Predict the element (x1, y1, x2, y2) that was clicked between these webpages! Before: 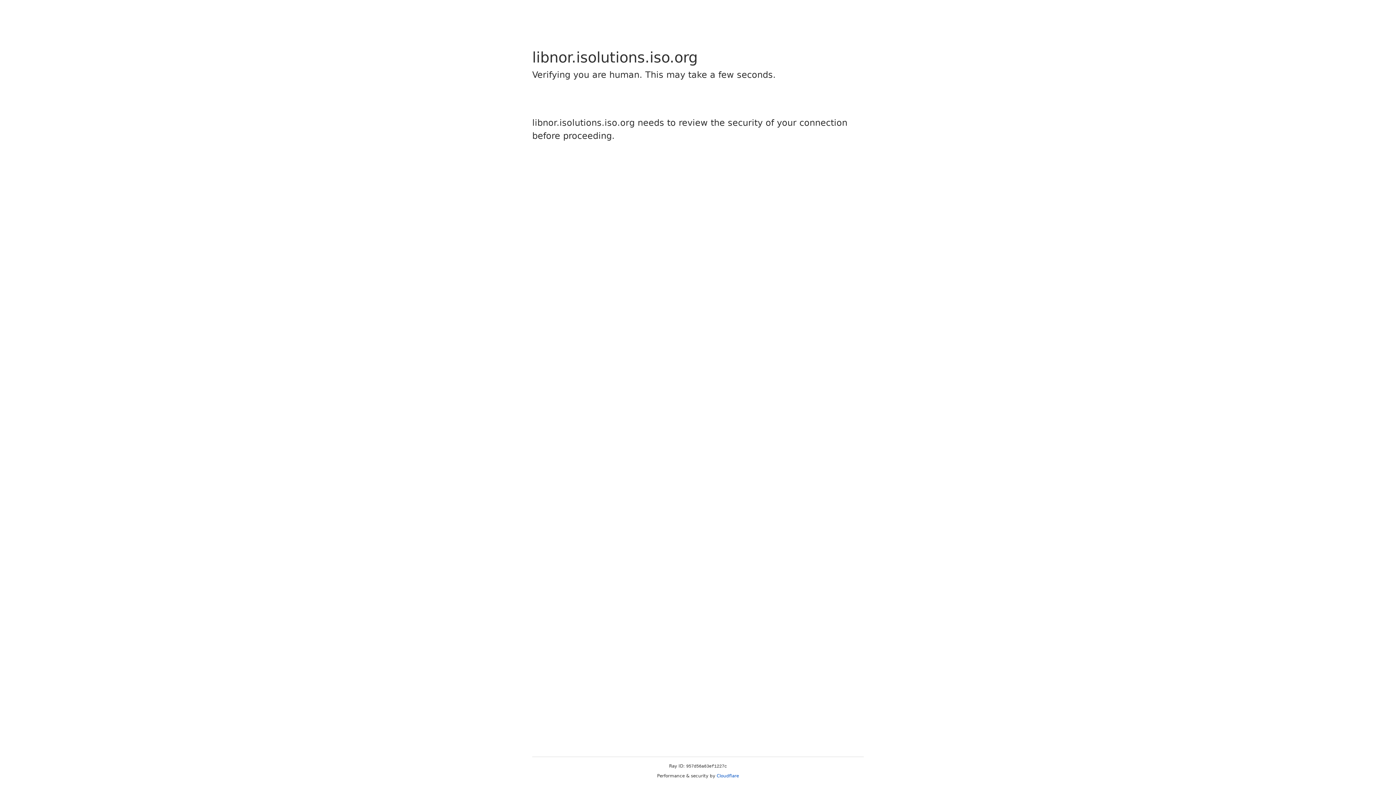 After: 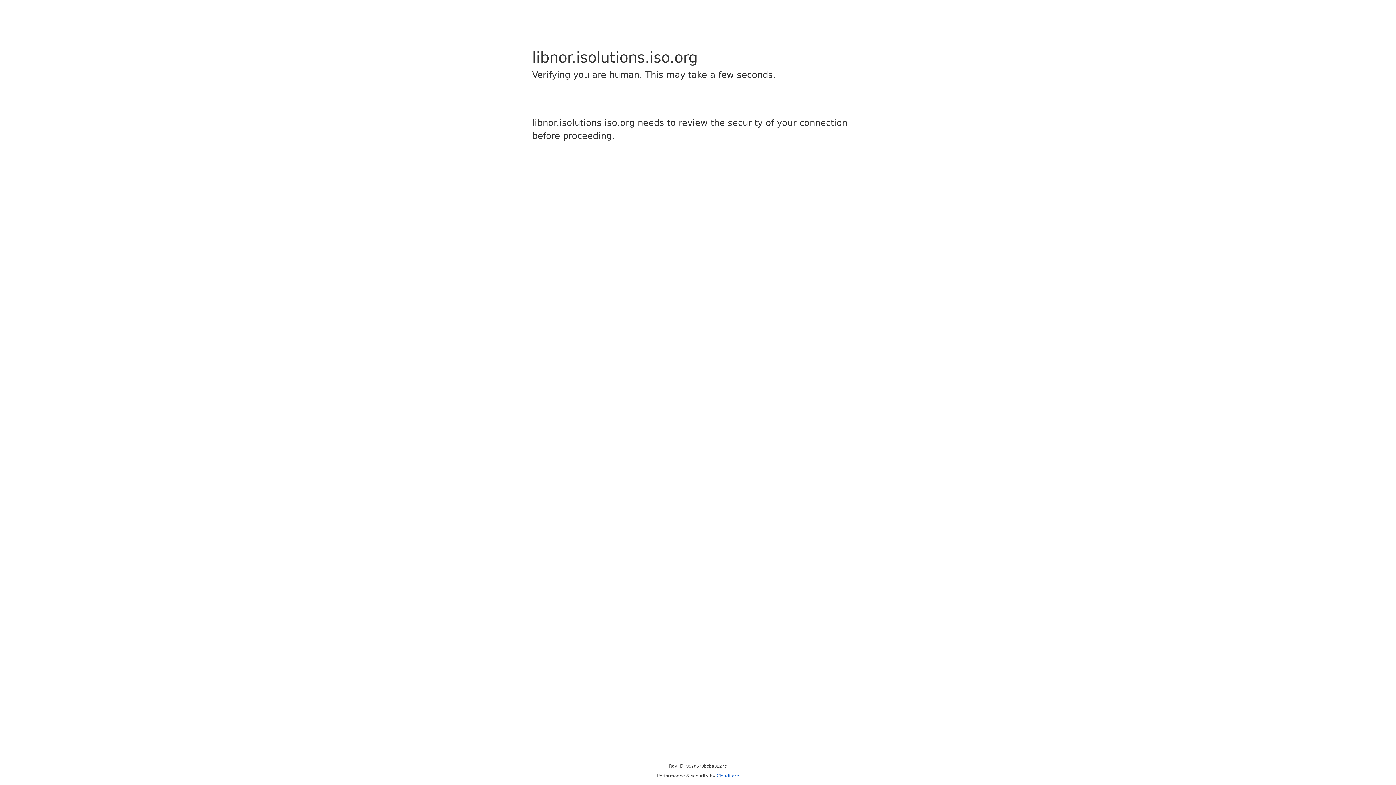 Action: bbox: (716, 773, 739, 778) label: Cloudflare